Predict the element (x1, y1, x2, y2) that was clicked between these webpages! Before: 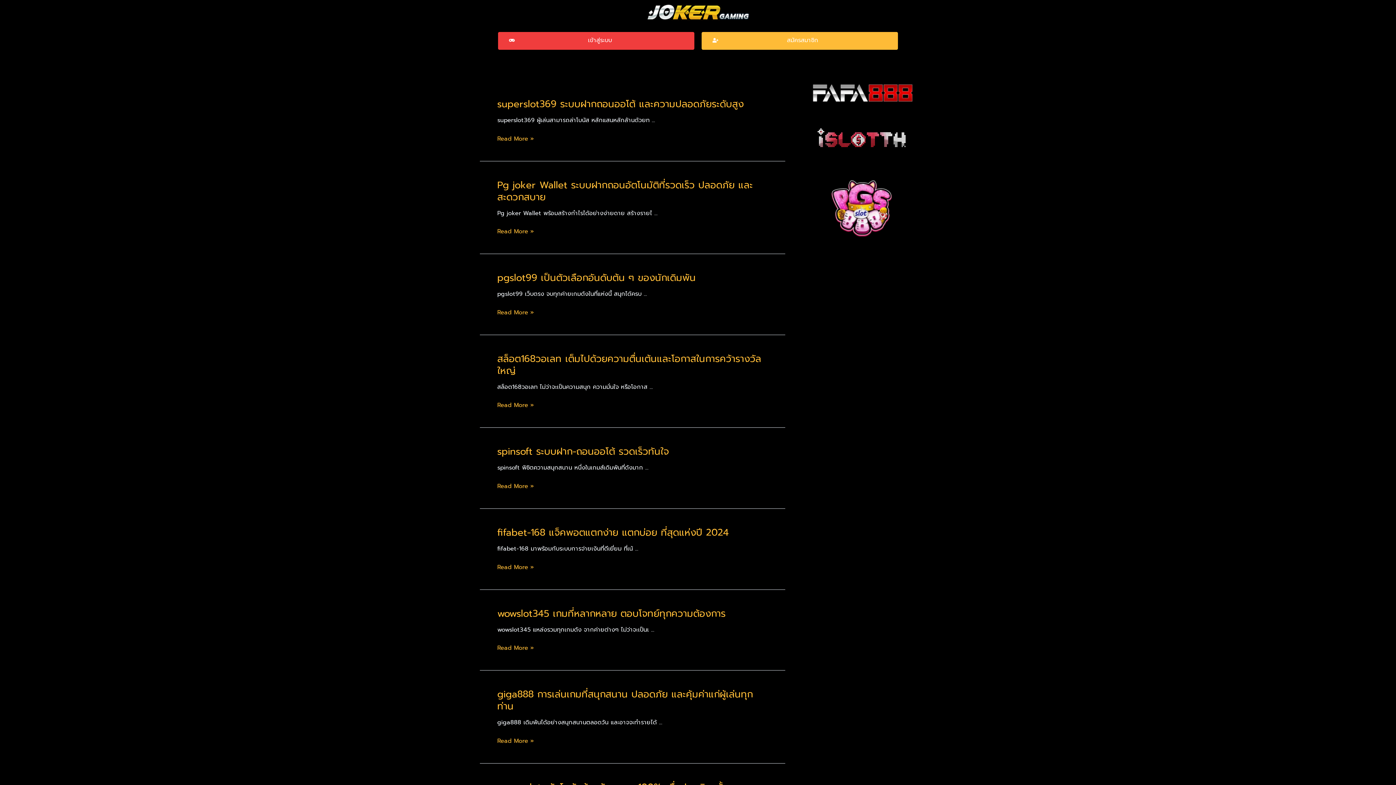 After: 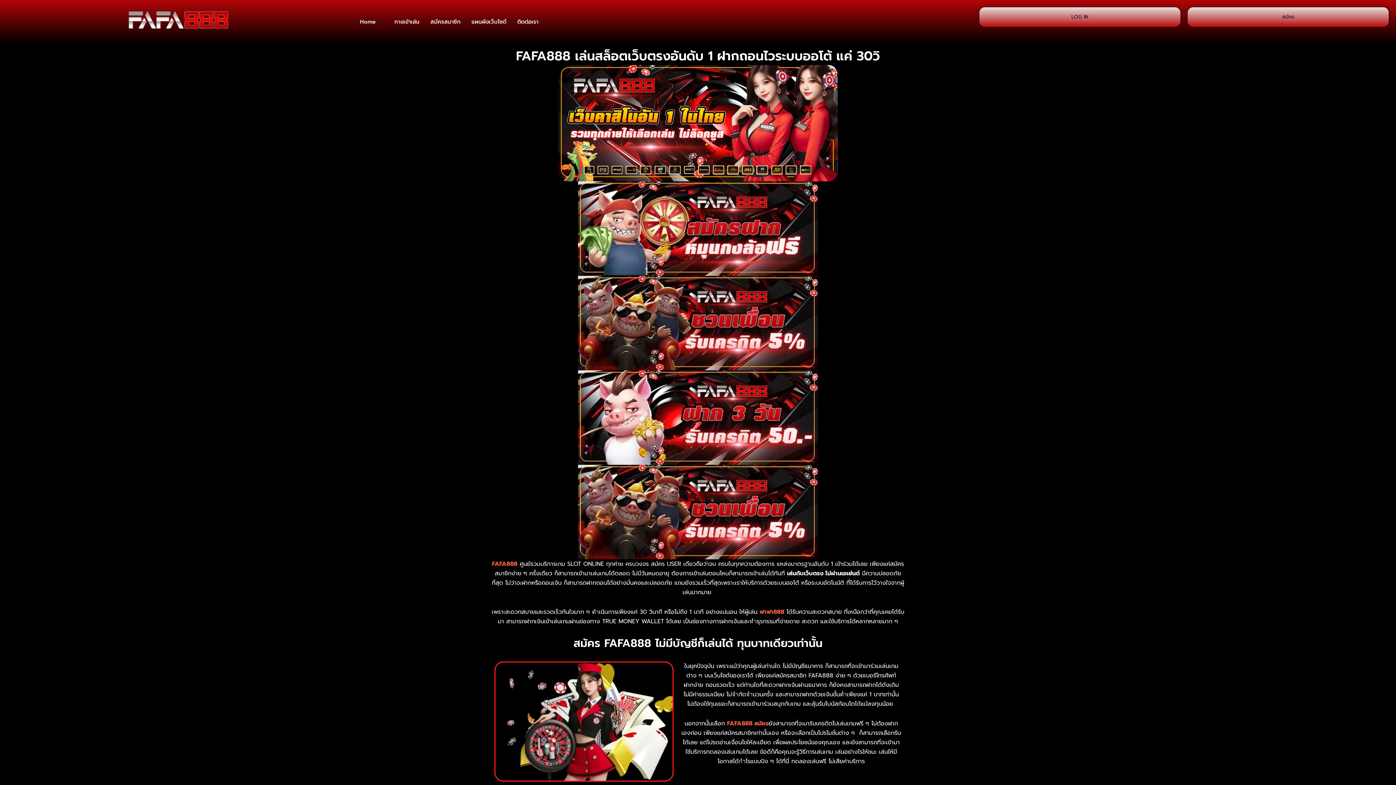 Action: bbox: (807, 88, 916, 97)